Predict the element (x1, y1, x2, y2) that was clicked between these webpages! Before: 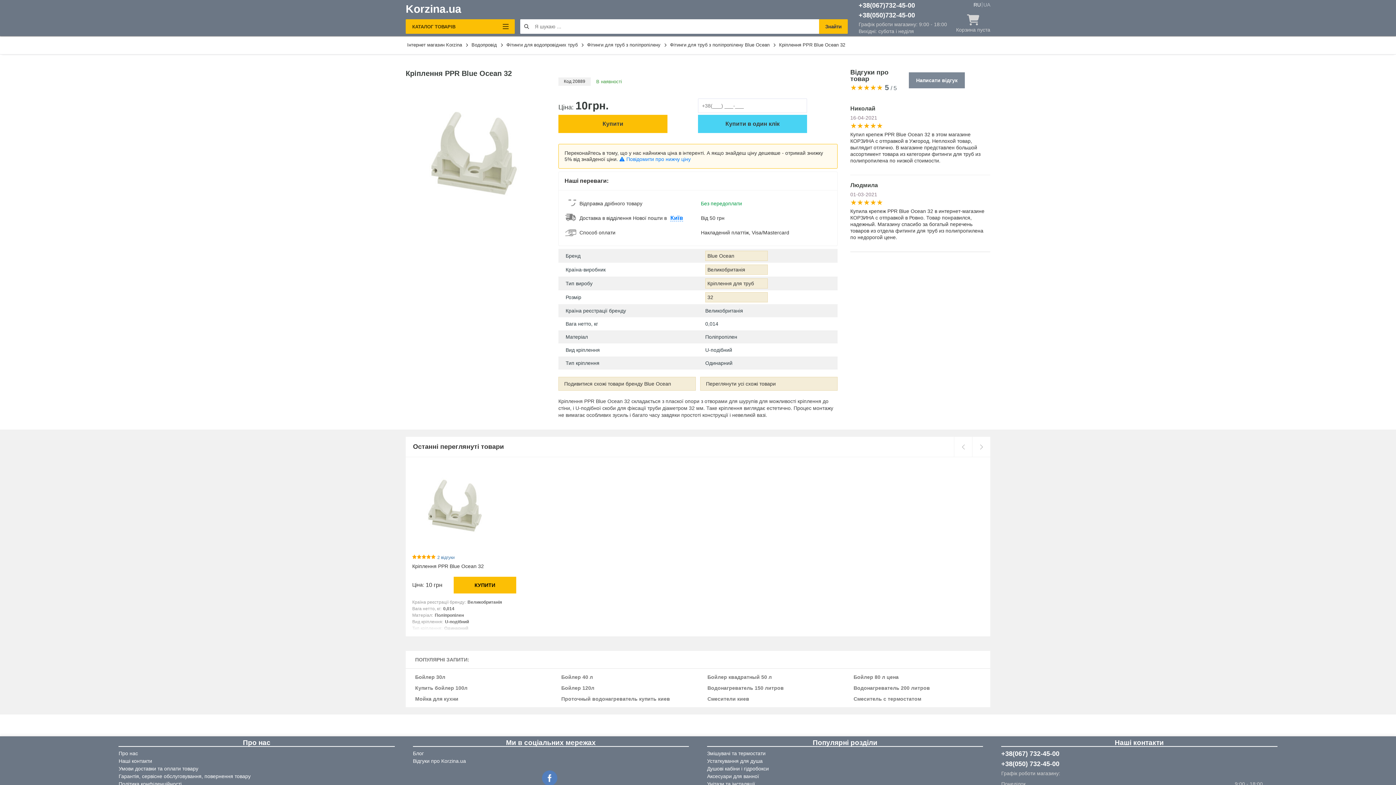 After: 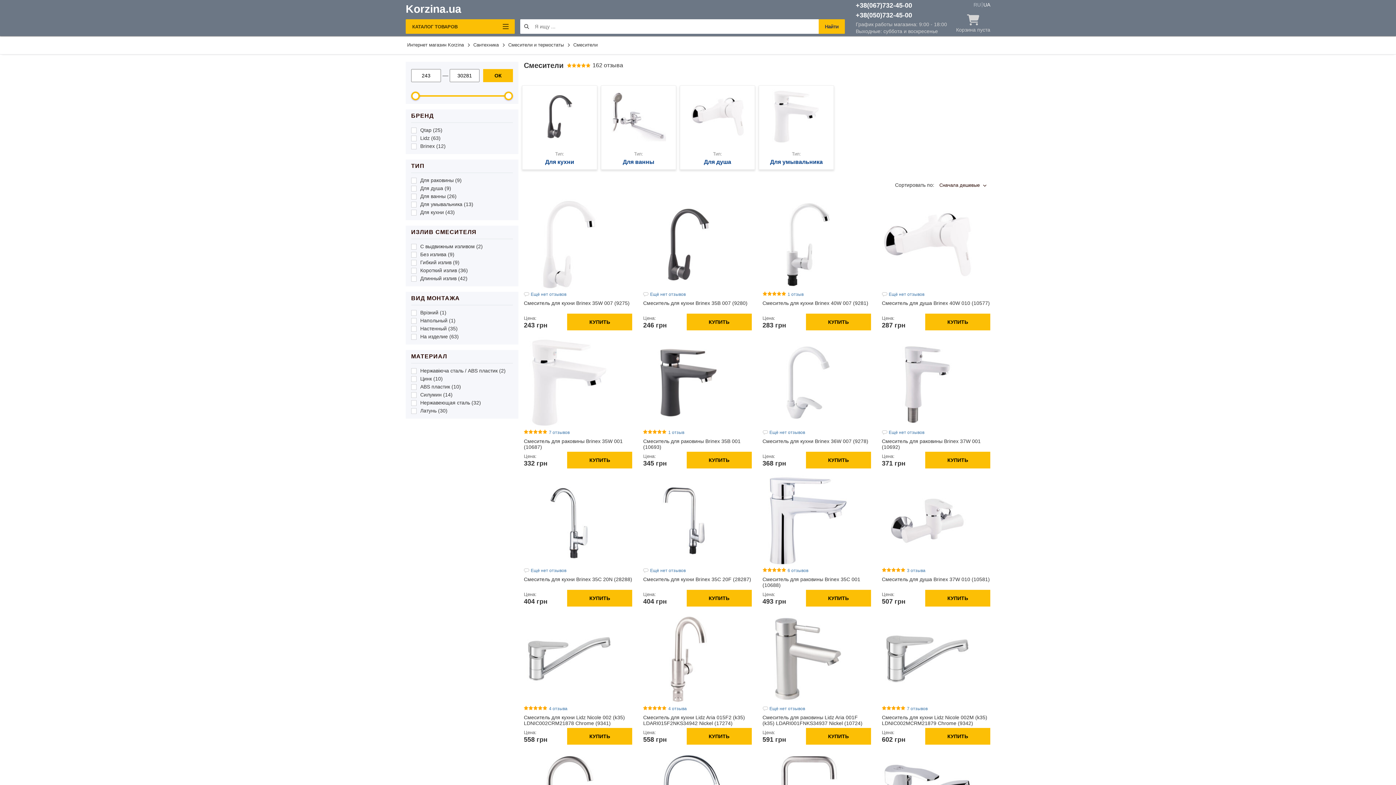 Action: label: Смесители киев bbox: (698, 696, 844, 707)